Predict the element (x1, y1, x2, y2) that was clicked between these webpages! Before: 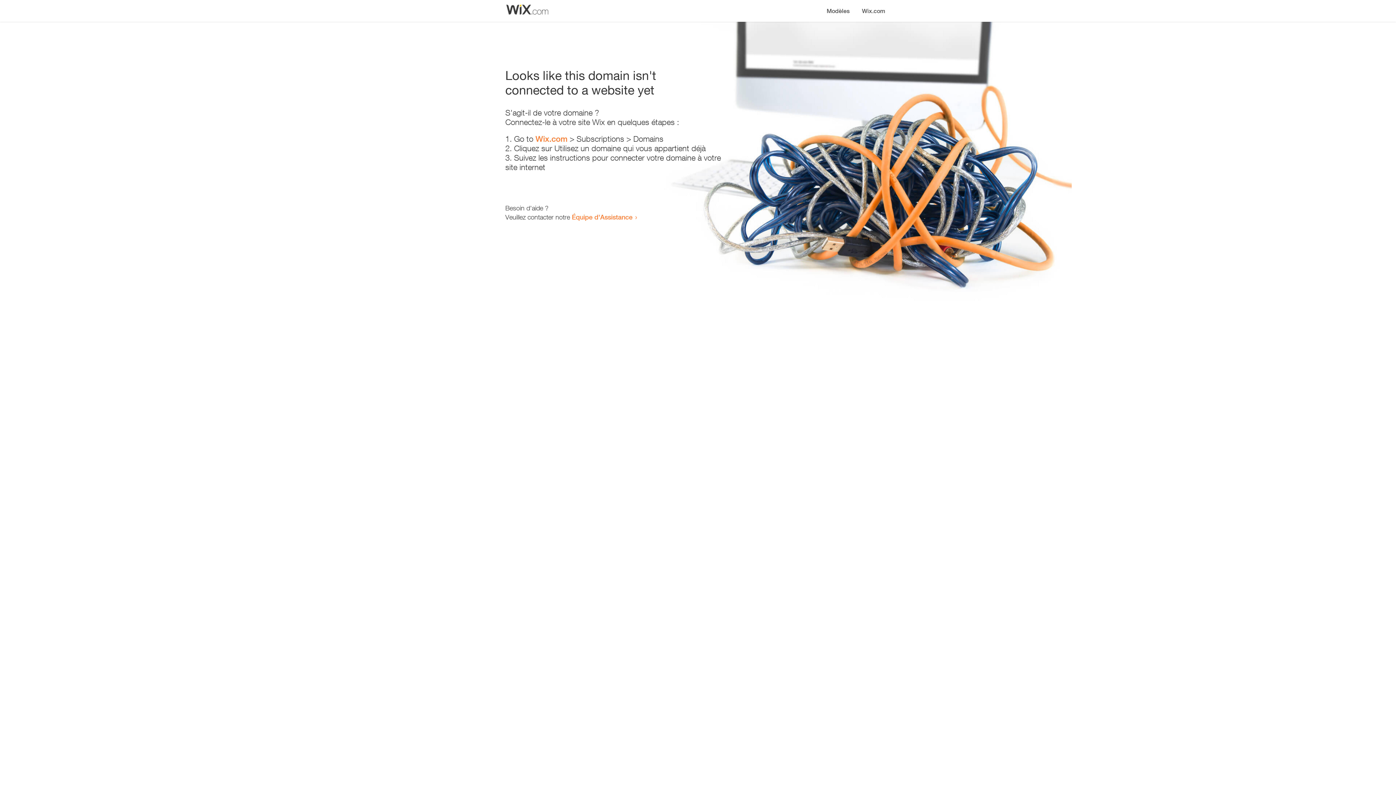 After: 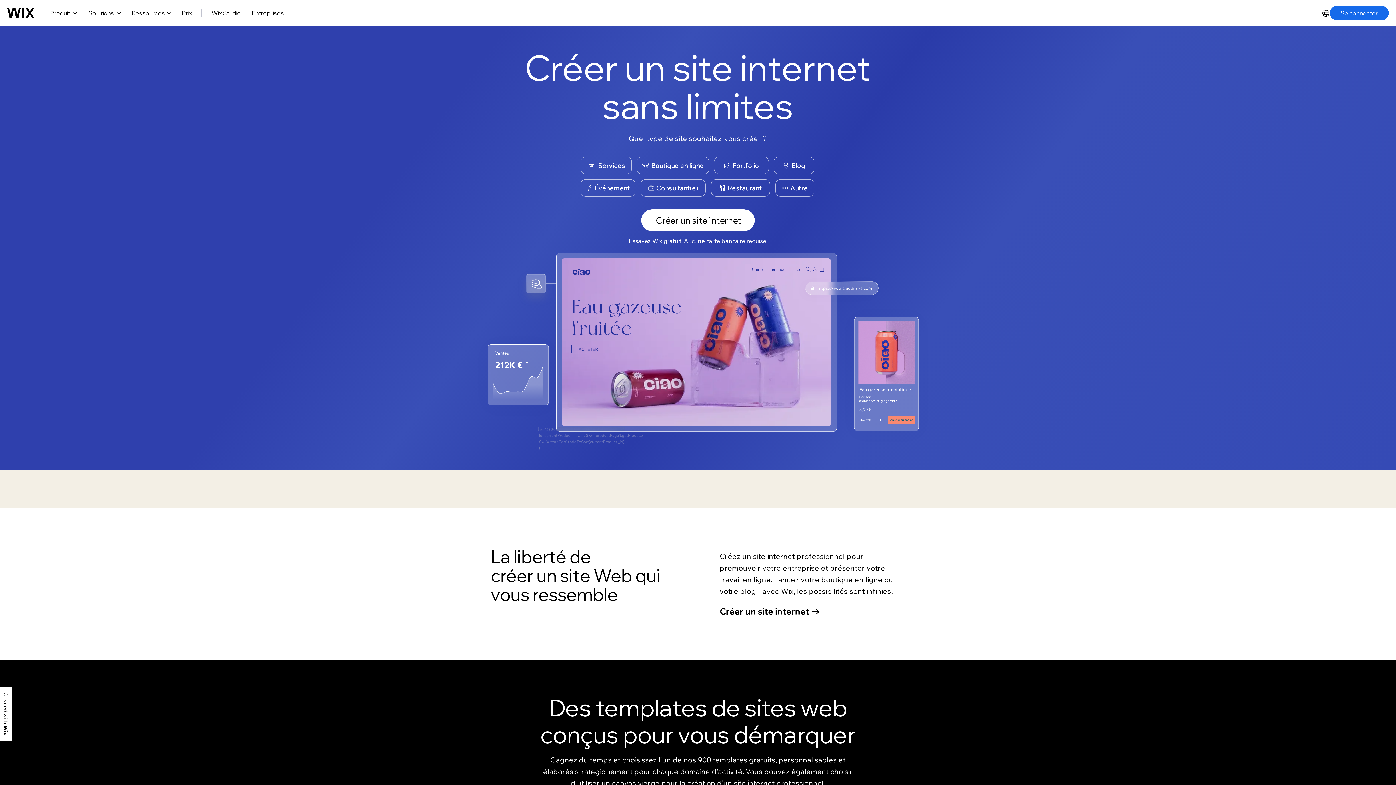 Action: bbox: (535, 134, 567, 143) label: Wix.com